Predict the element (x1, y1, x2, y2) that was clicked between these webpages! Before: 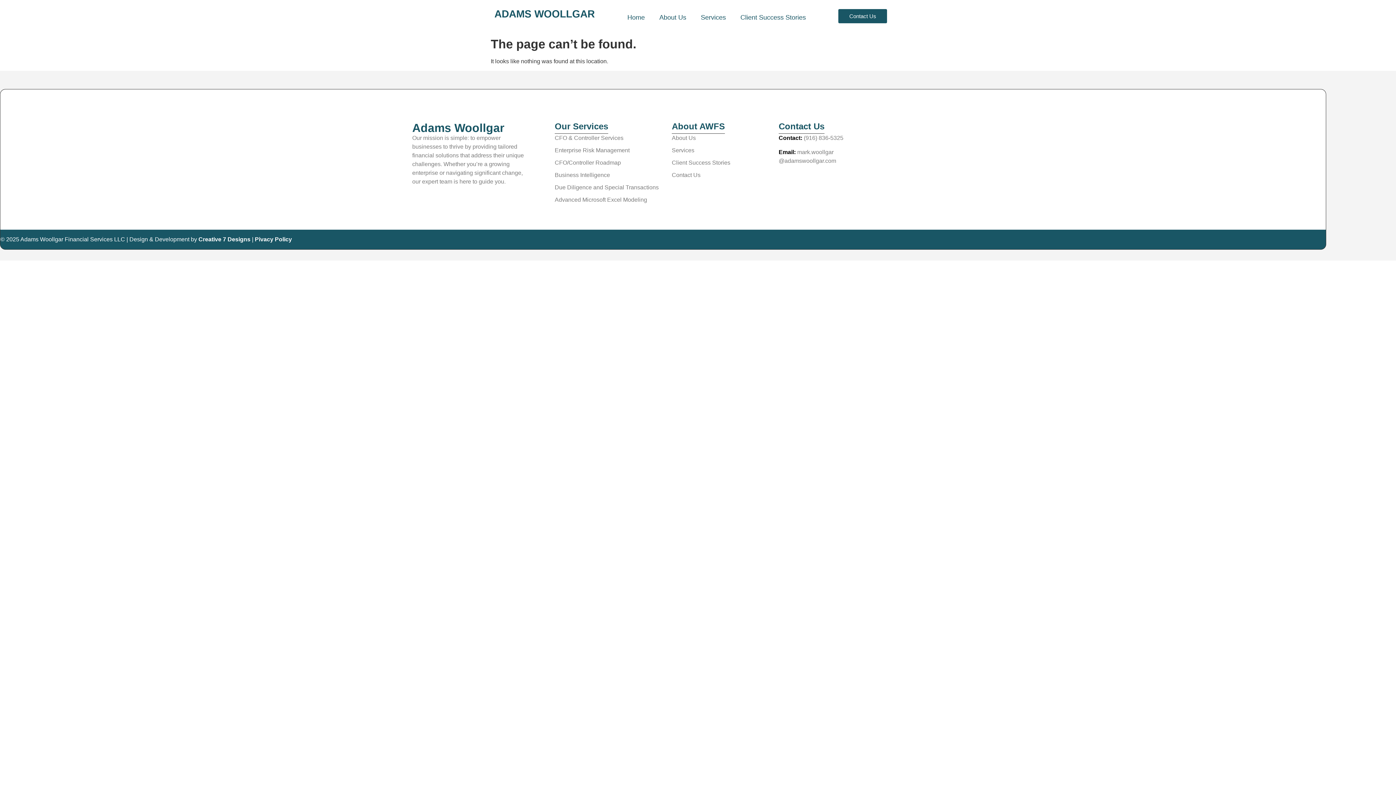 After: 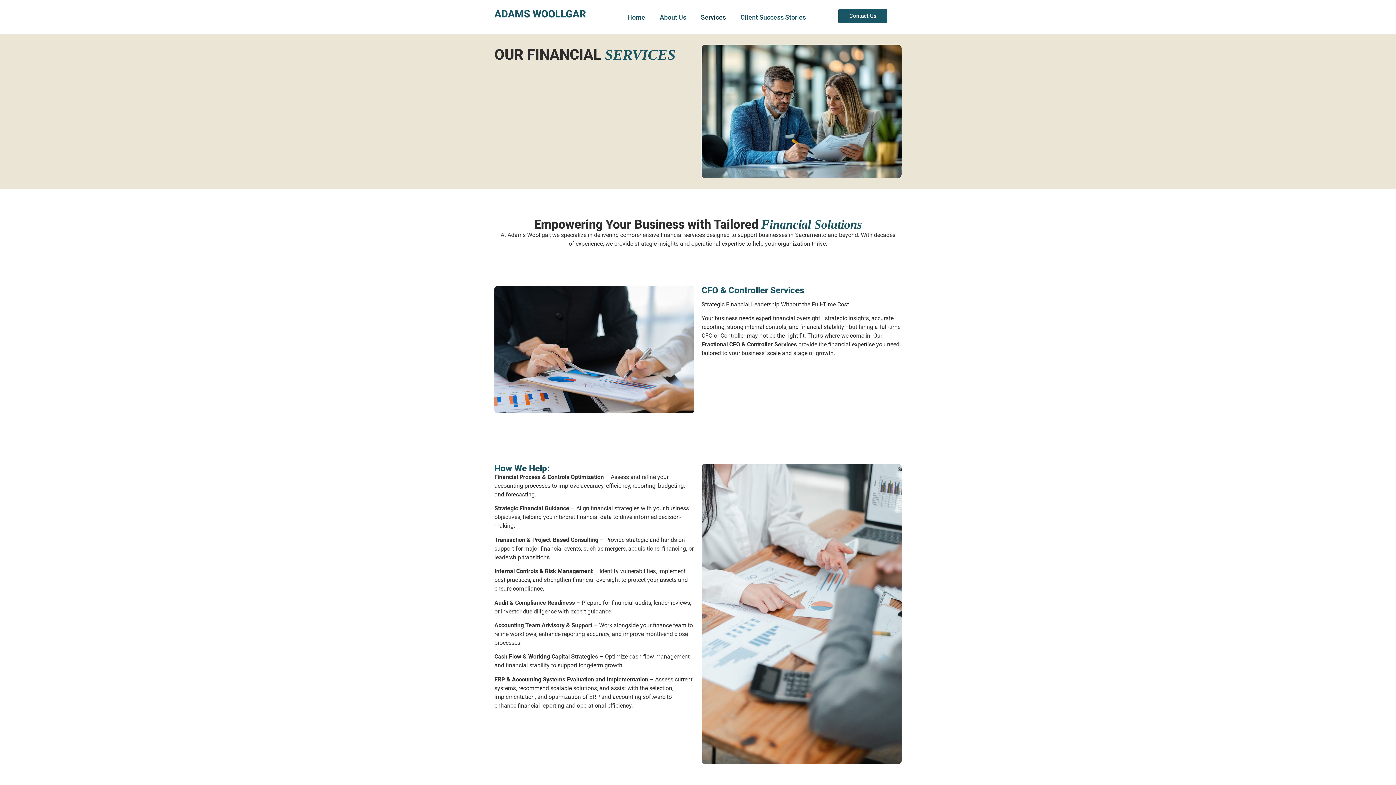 Action: label: Services bbox: (693, 9, 733, 25)